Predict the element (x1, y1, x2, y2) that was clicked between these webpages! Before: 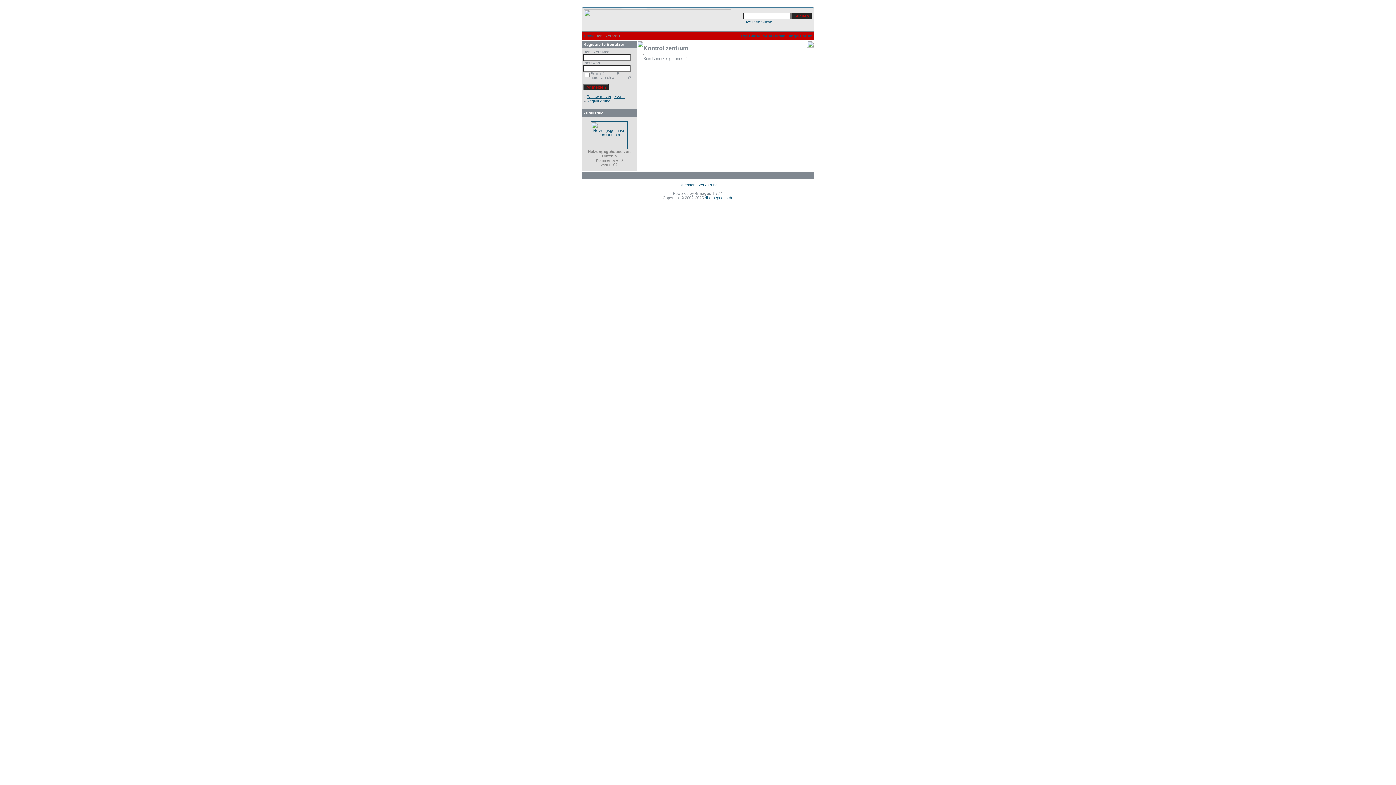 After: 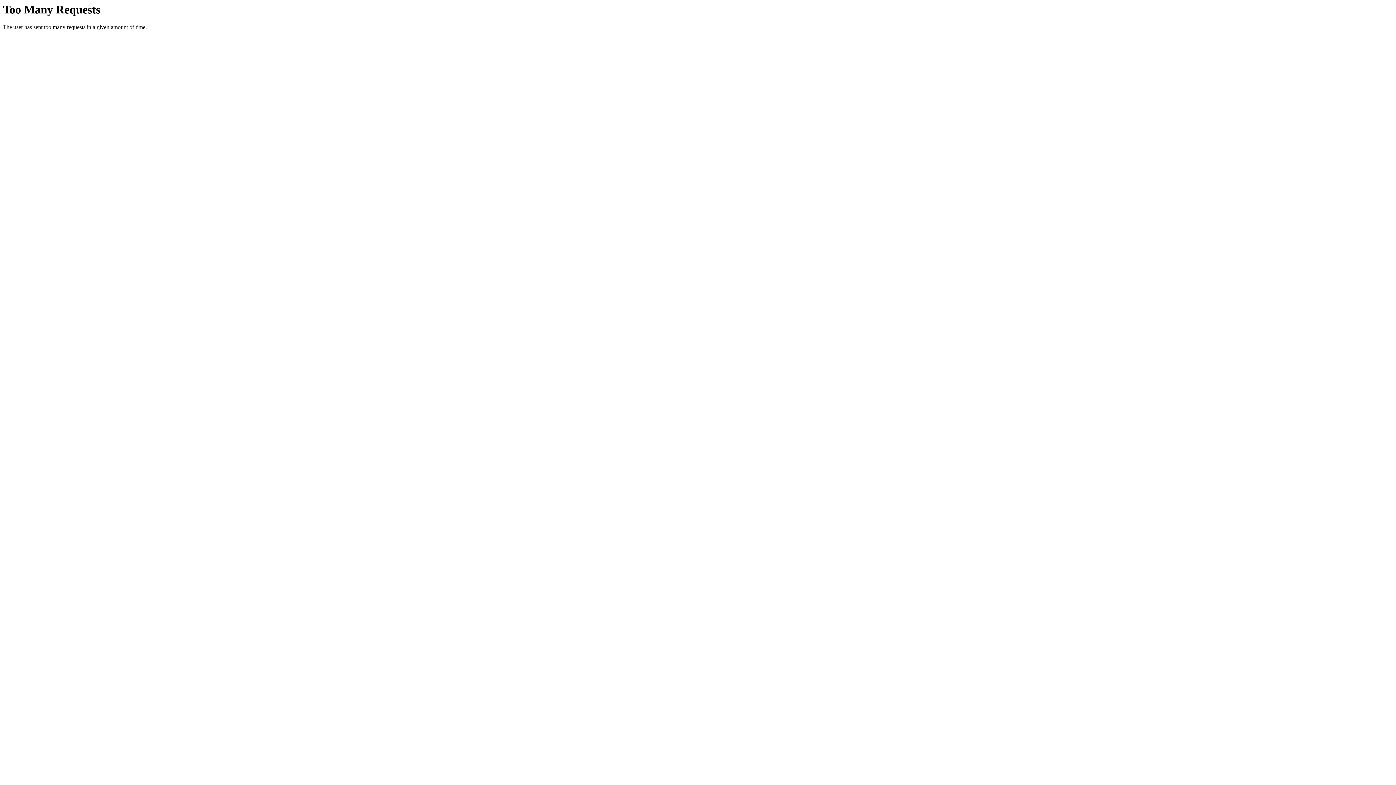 Action: bbox: (678, 182, 717, 187) label: Datenschutzerklärung